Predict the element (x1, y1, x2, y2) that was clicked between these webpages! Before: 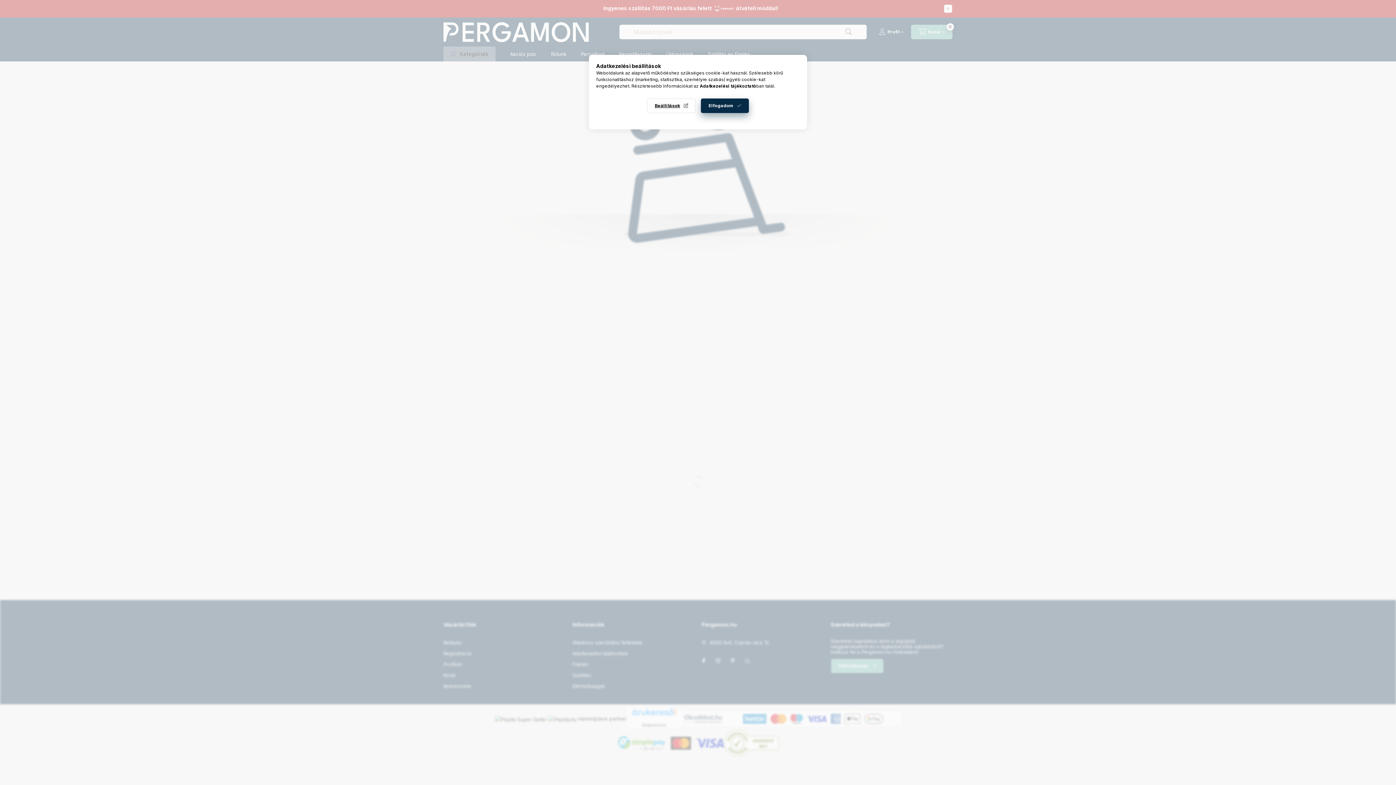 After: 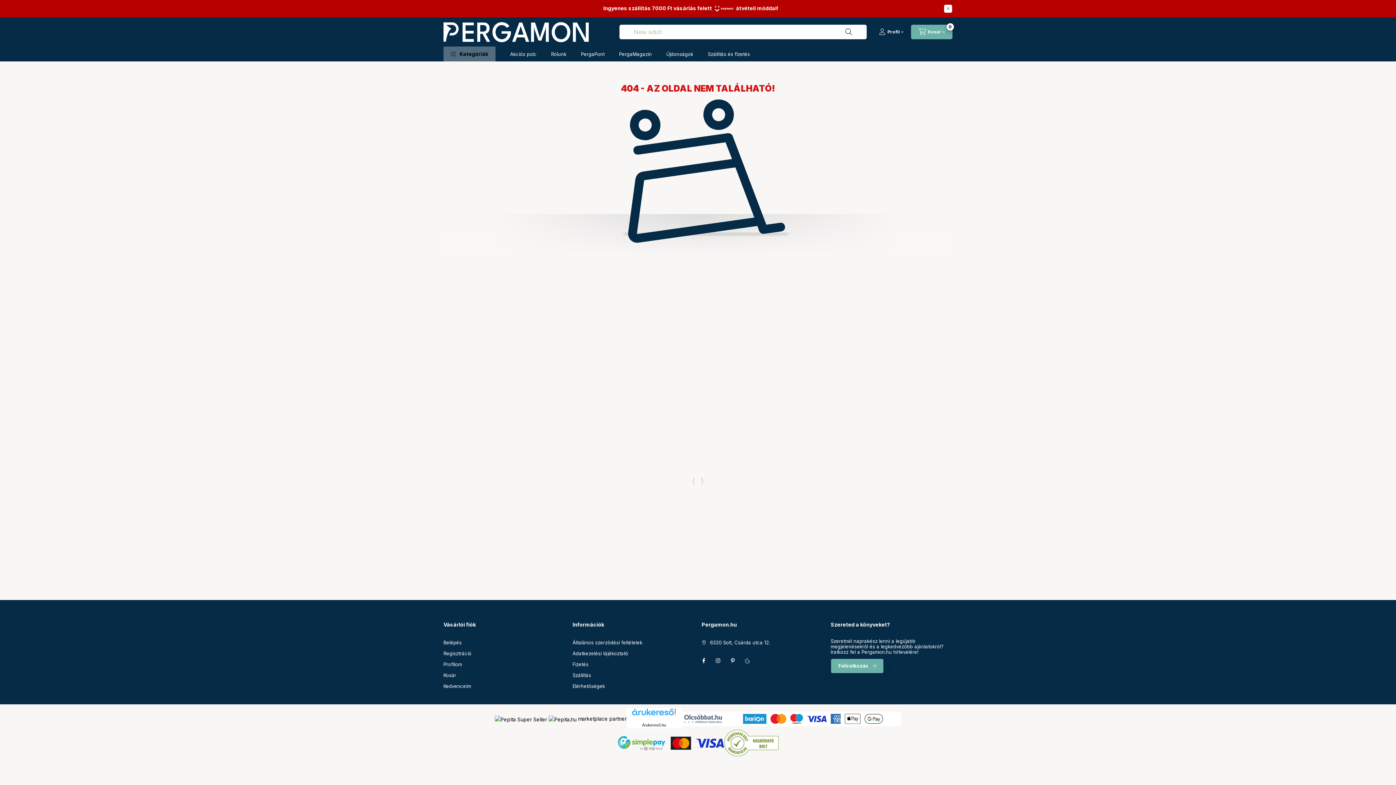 Action: label: Elfogadom bbox: (701, 98, 749, 113)